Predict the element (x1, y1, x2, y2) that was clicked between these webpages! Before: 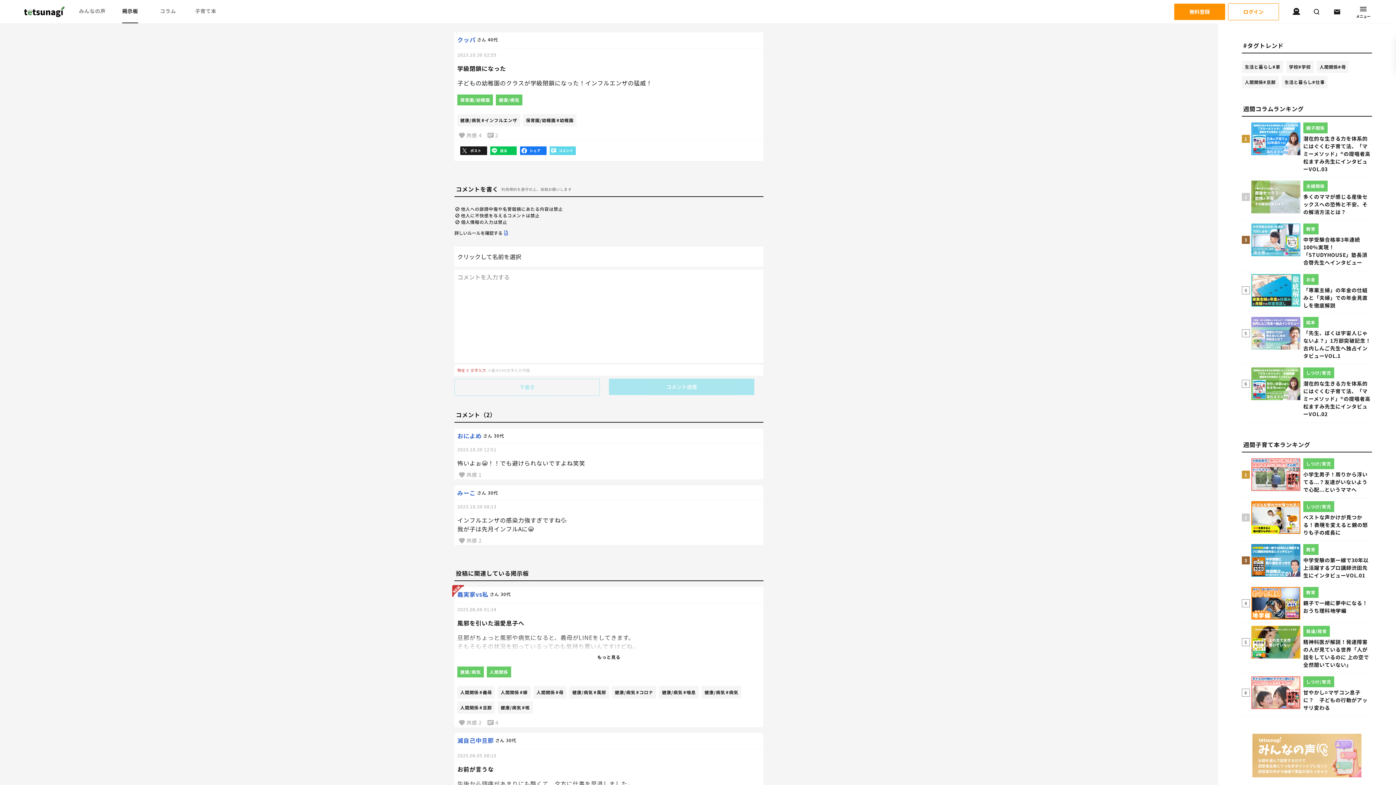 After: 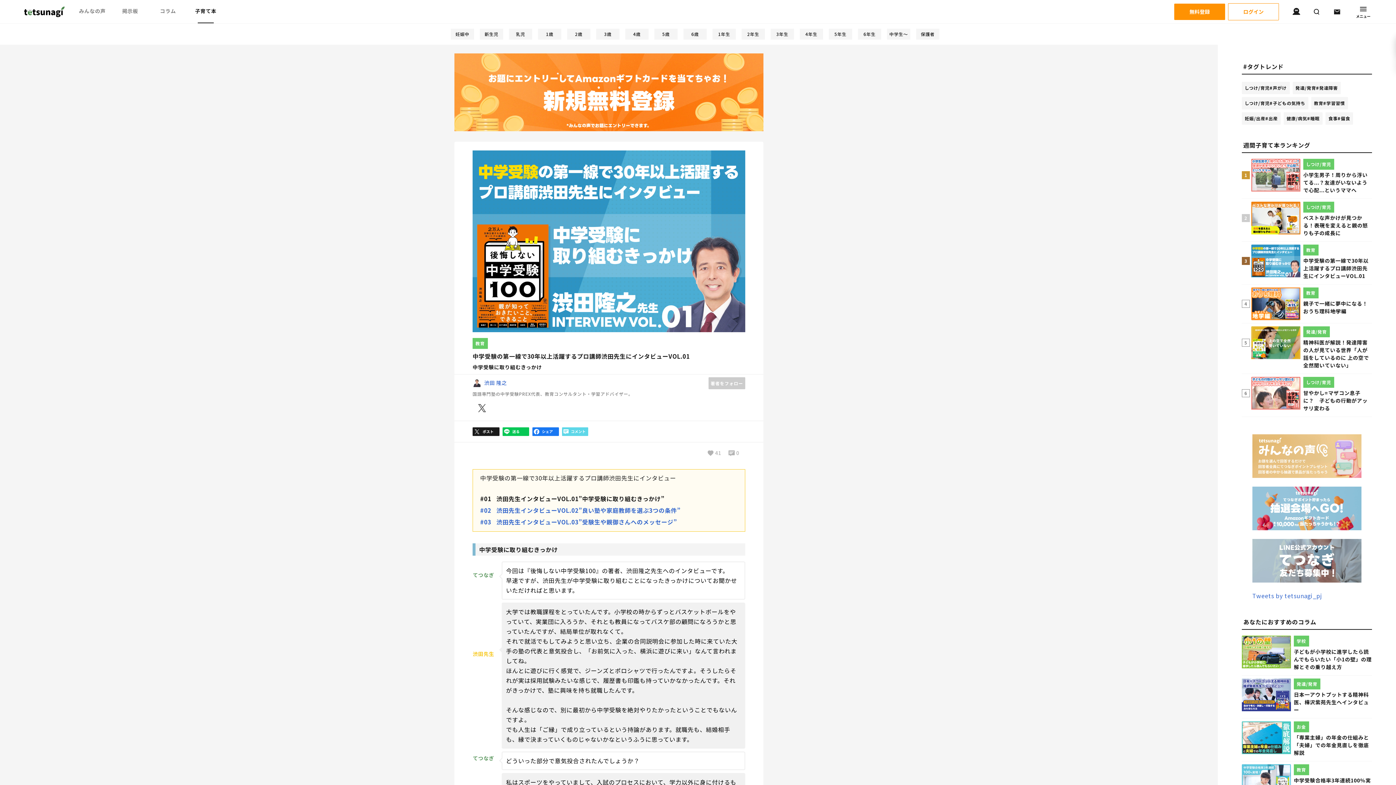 Action: bbox: (1242, 544, 1372, 581) label: 3

中学受験の第一線で30年以上活躍するプロ講師渋田先生にインタビューVOL.01

教育